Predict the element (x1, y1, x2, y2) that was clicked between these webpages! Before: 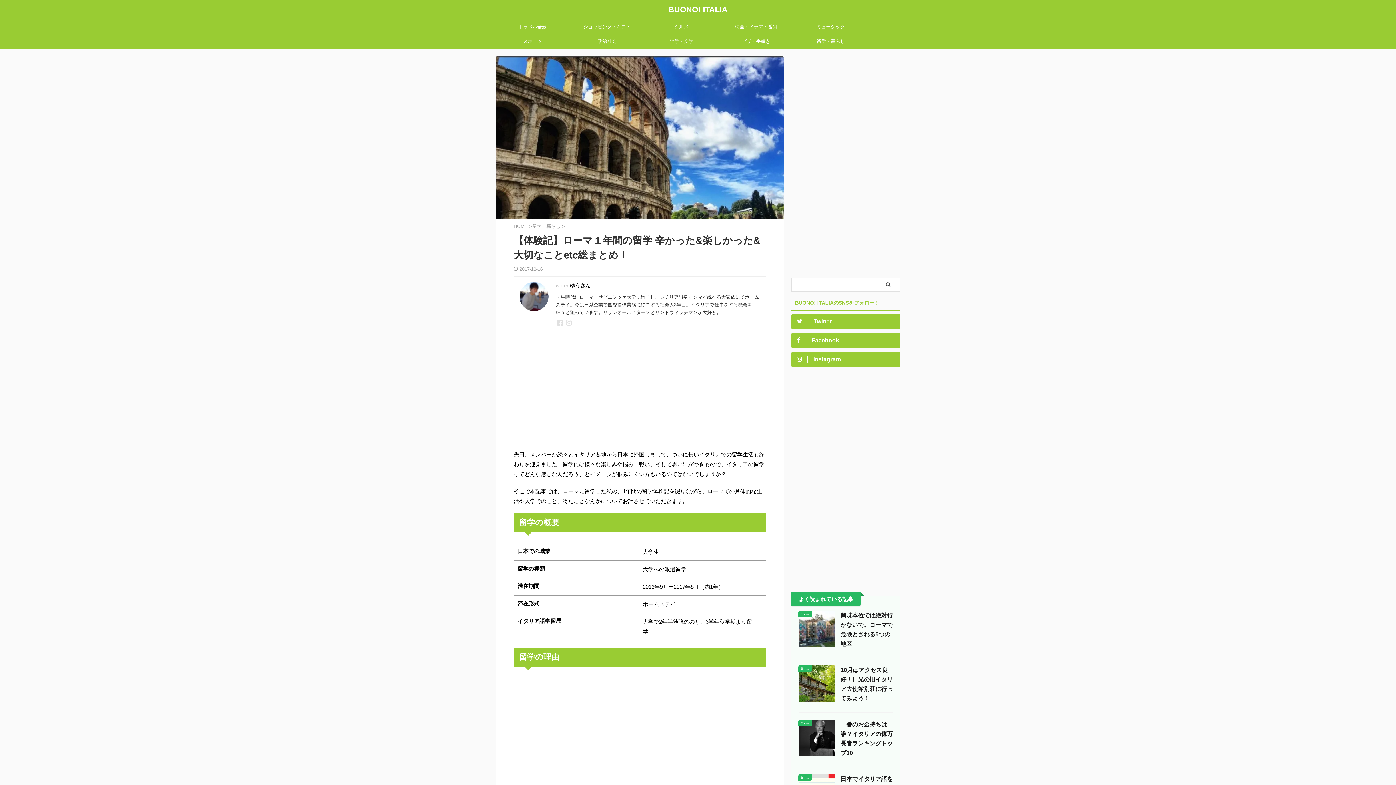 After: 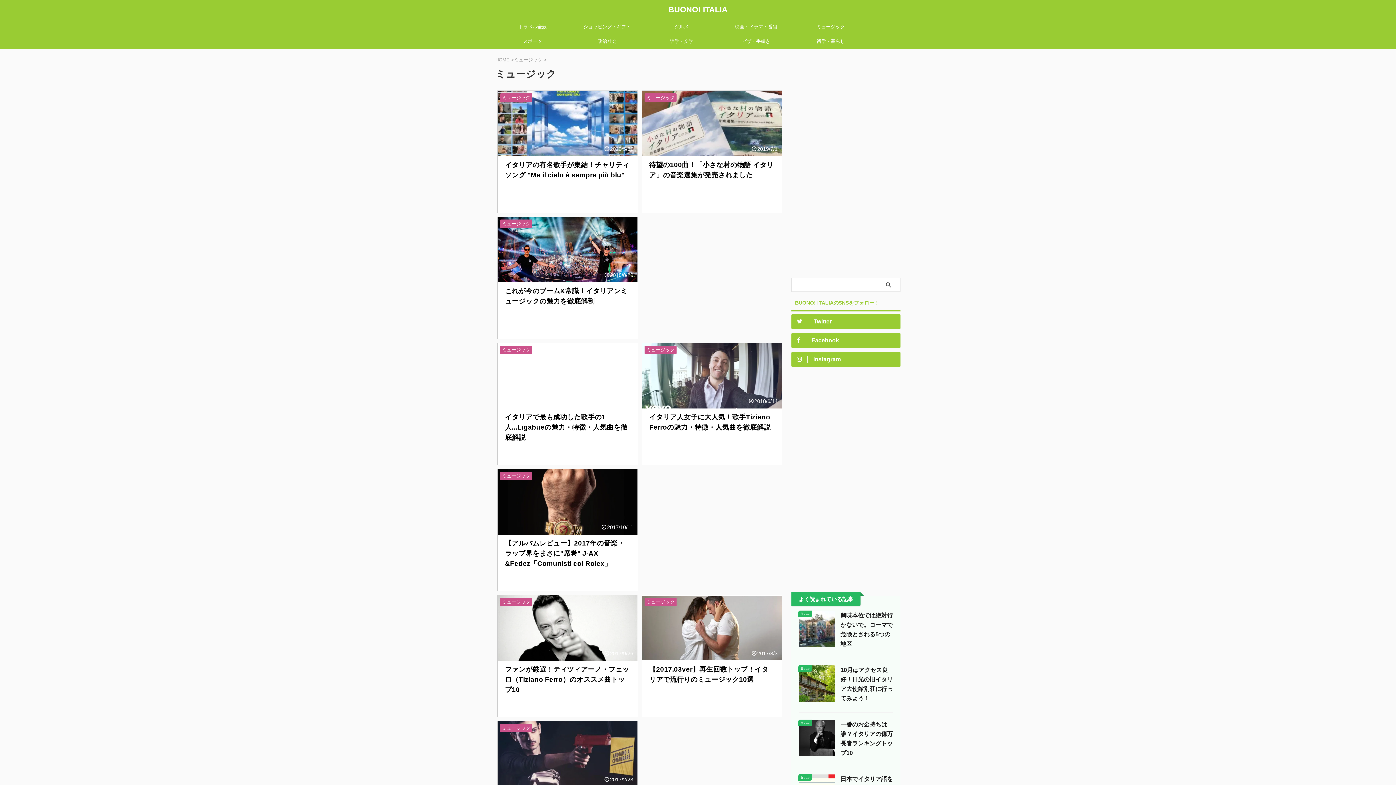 Action: label: ミュージック bbox: (793, 19, 868, 34)